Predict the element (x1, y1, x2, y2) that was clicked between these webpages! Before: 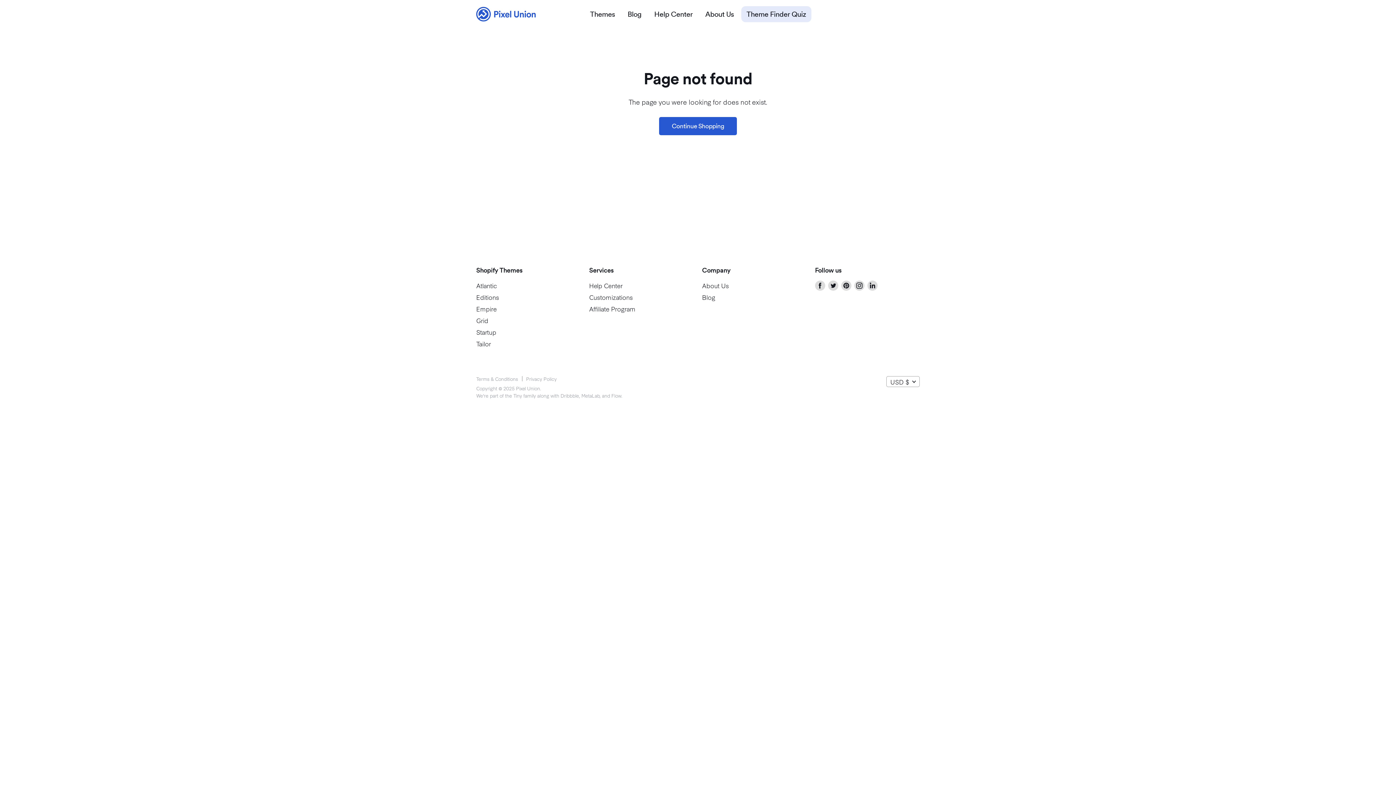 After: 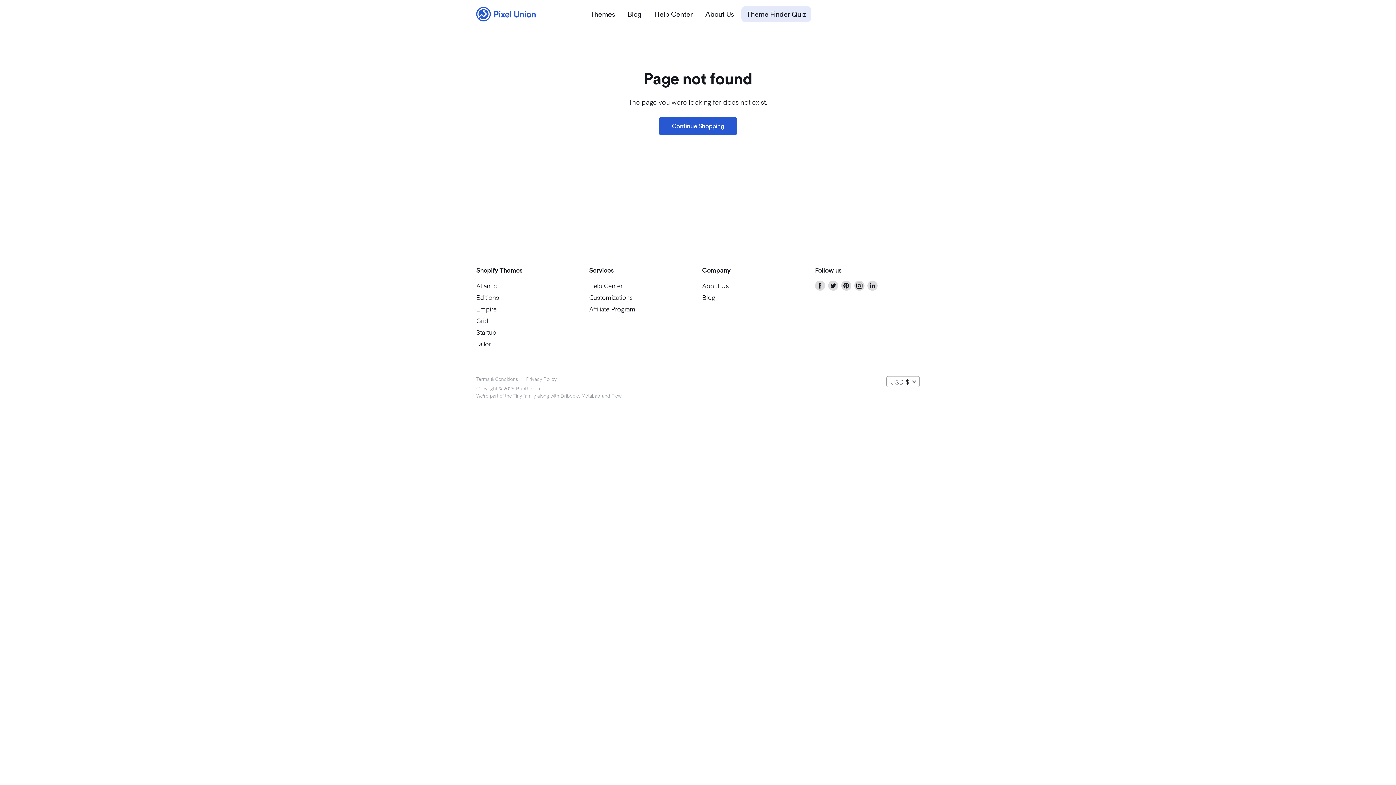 Action: bbox: (826, 279, 839, 292) label: Find us on Twitter